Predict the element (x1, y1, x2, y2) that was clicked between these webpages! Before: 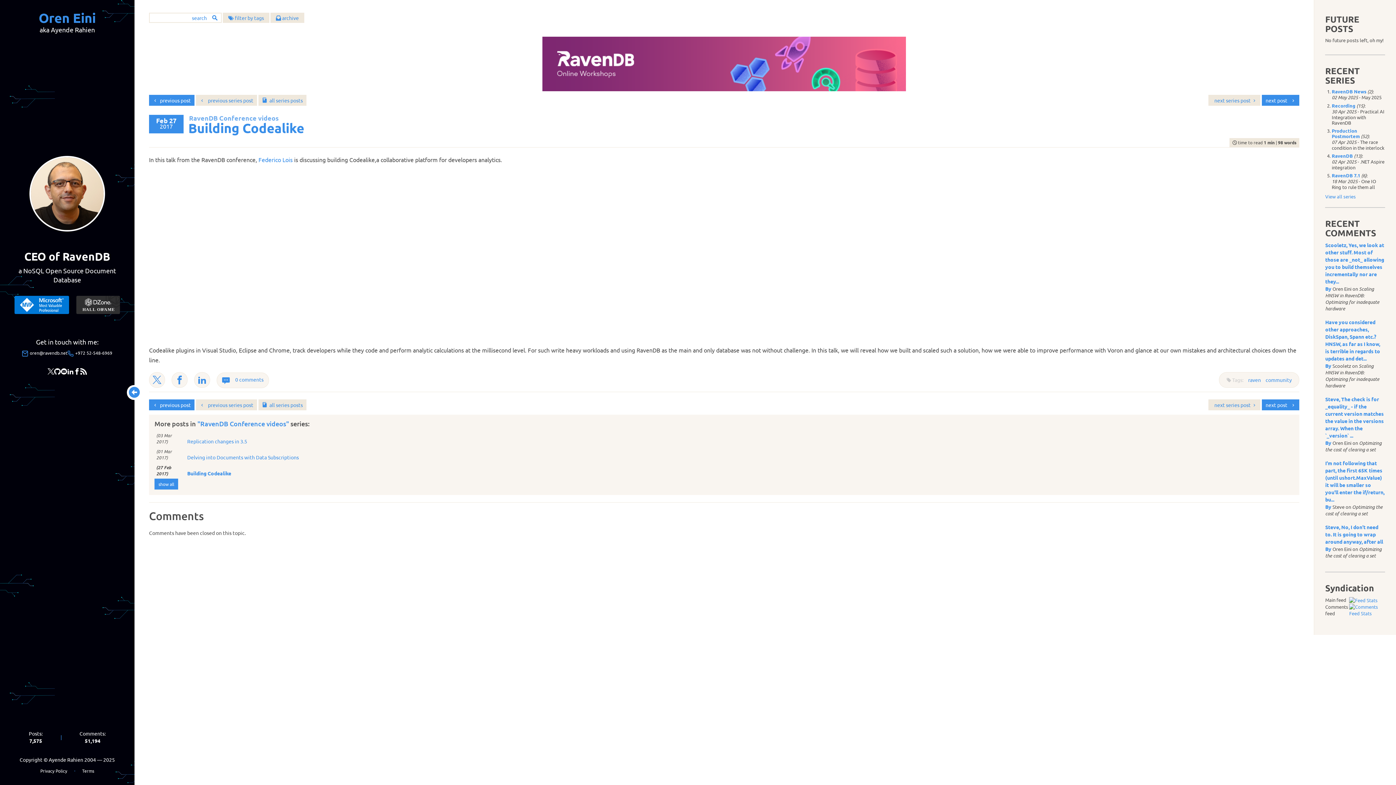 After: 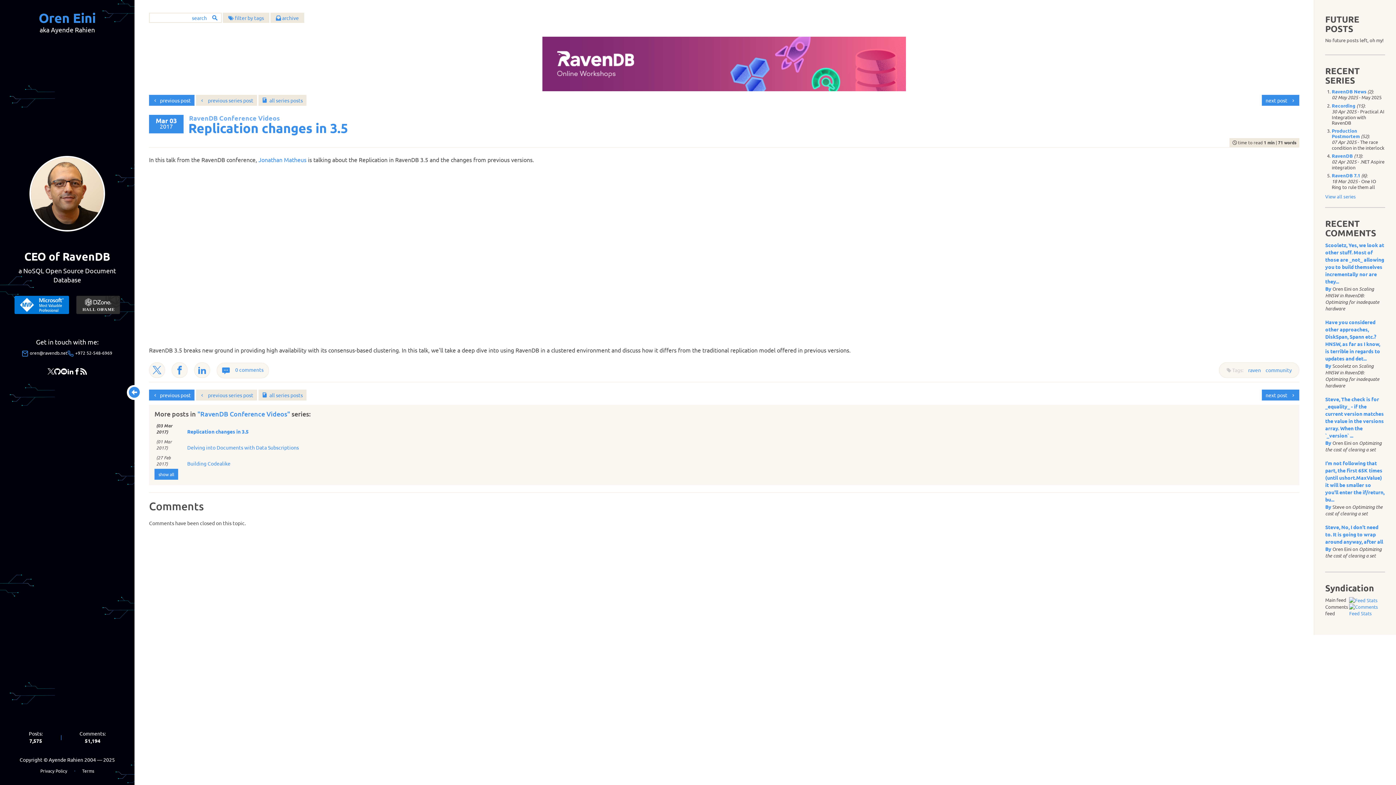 Action: bbox: (185, 436, 249, 446) label: Replication changes in 3.5